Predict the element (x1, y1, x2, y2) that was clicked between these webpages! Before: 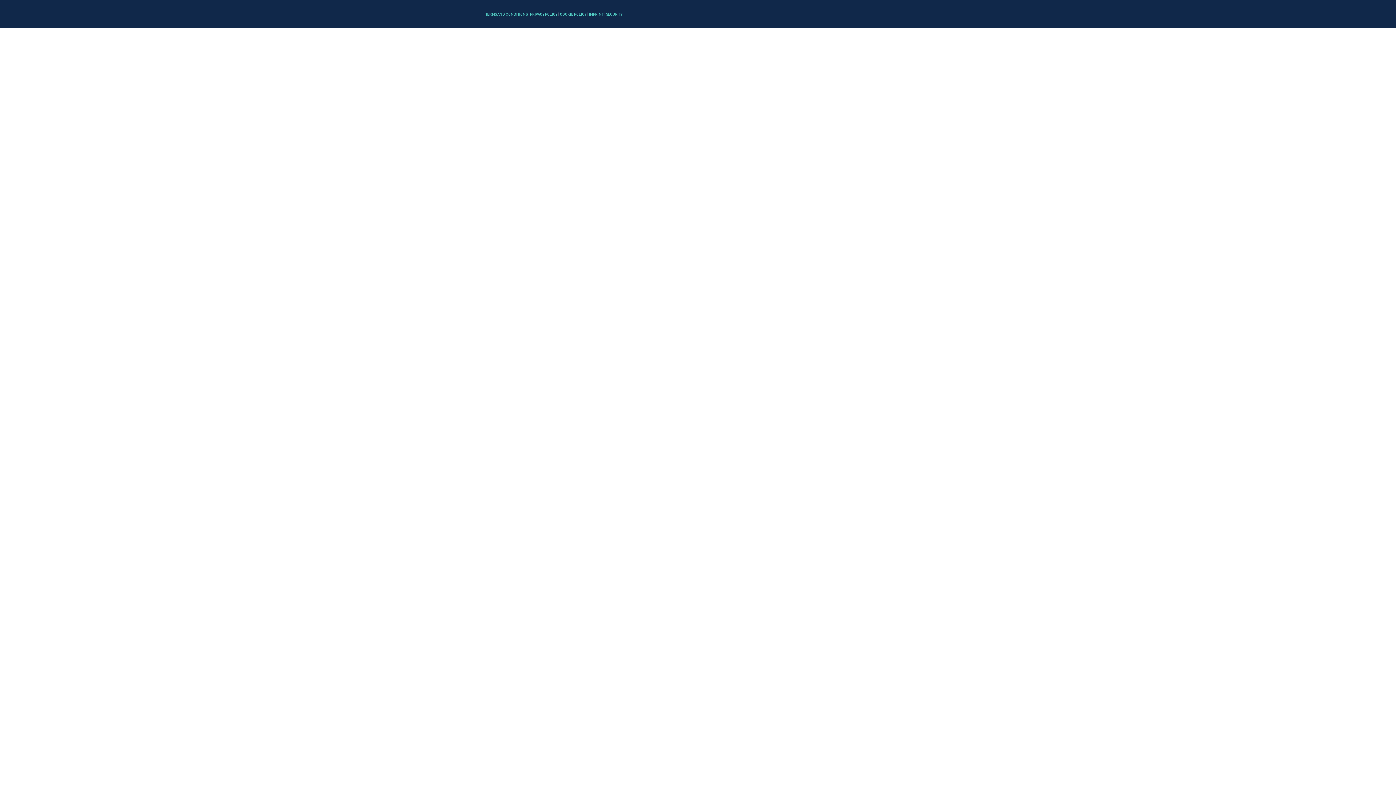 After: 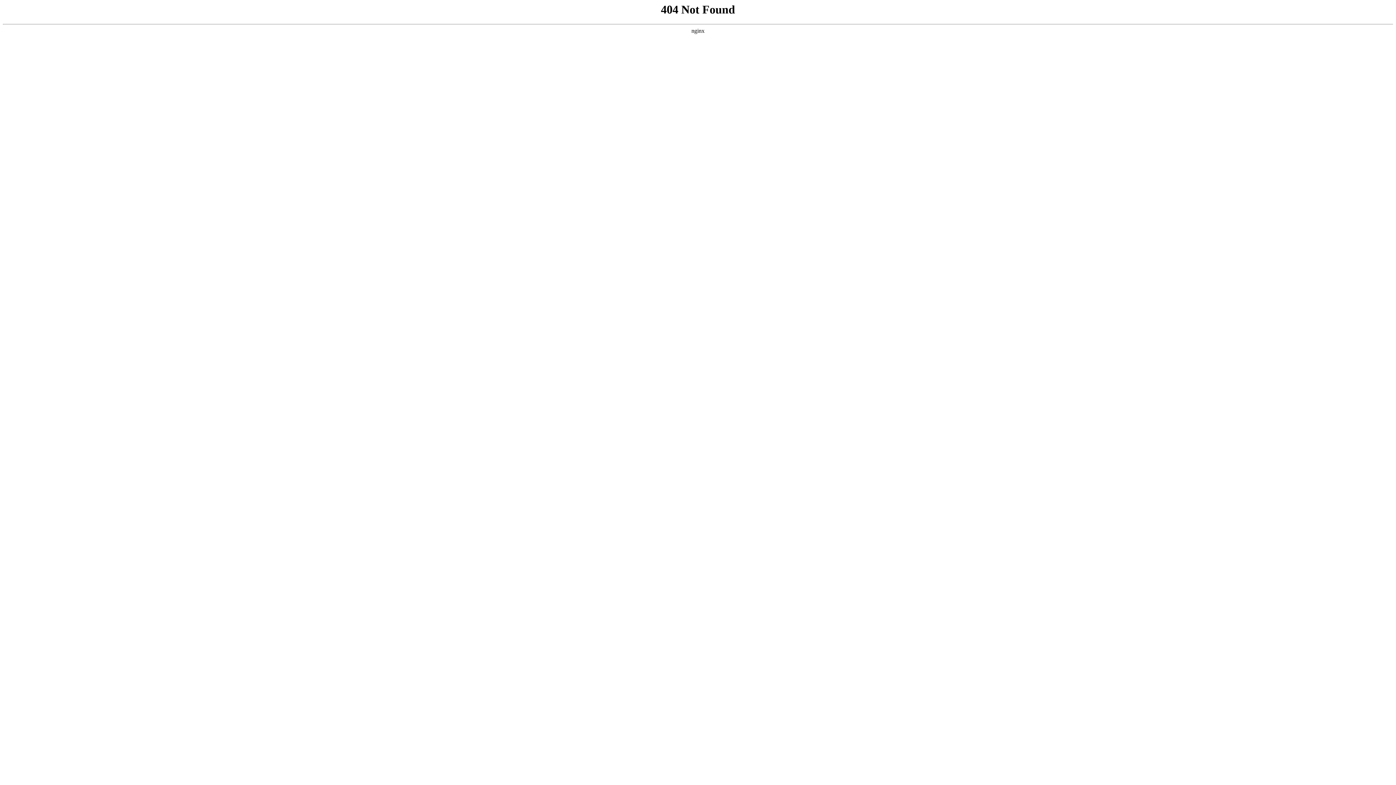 Action: label: more about privacy policy... bbox: (530, 10, 557, 17)